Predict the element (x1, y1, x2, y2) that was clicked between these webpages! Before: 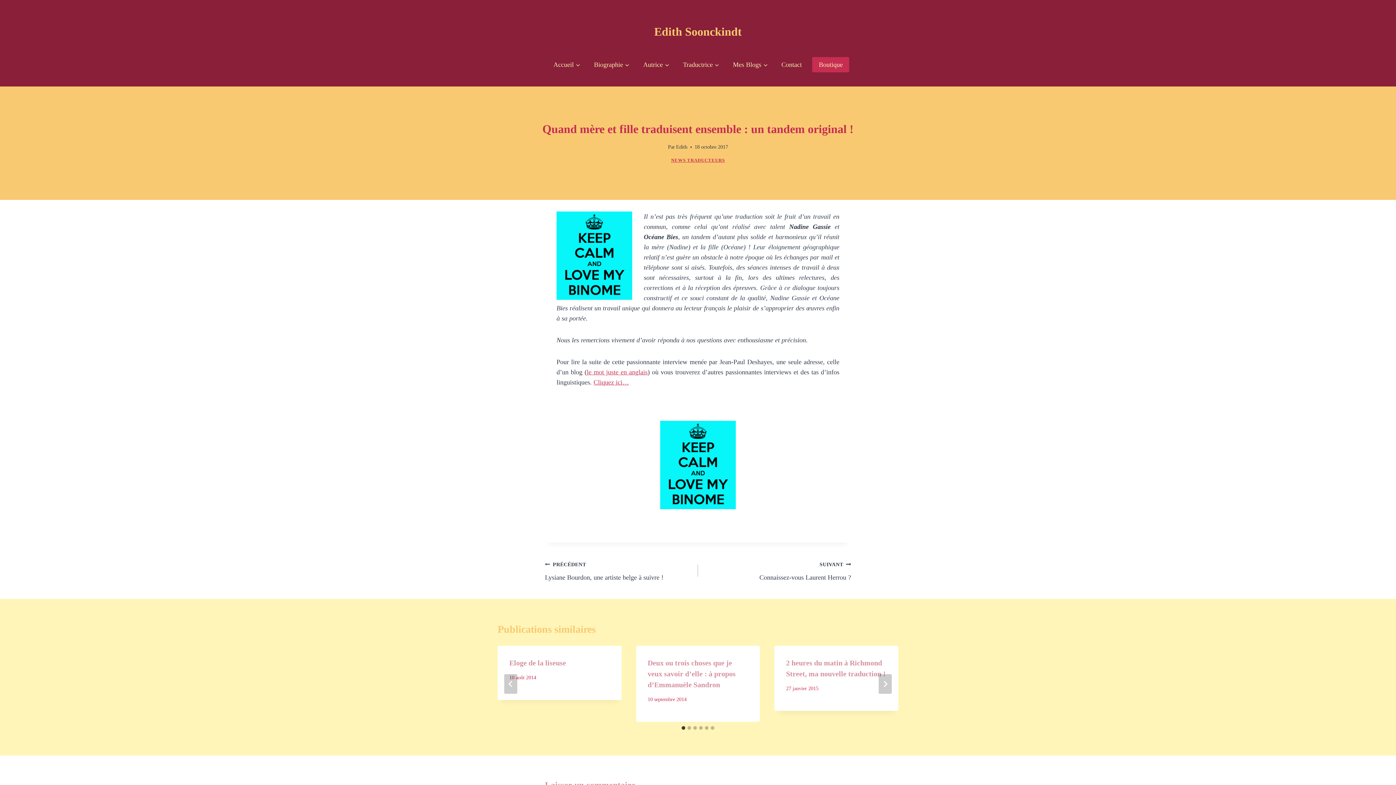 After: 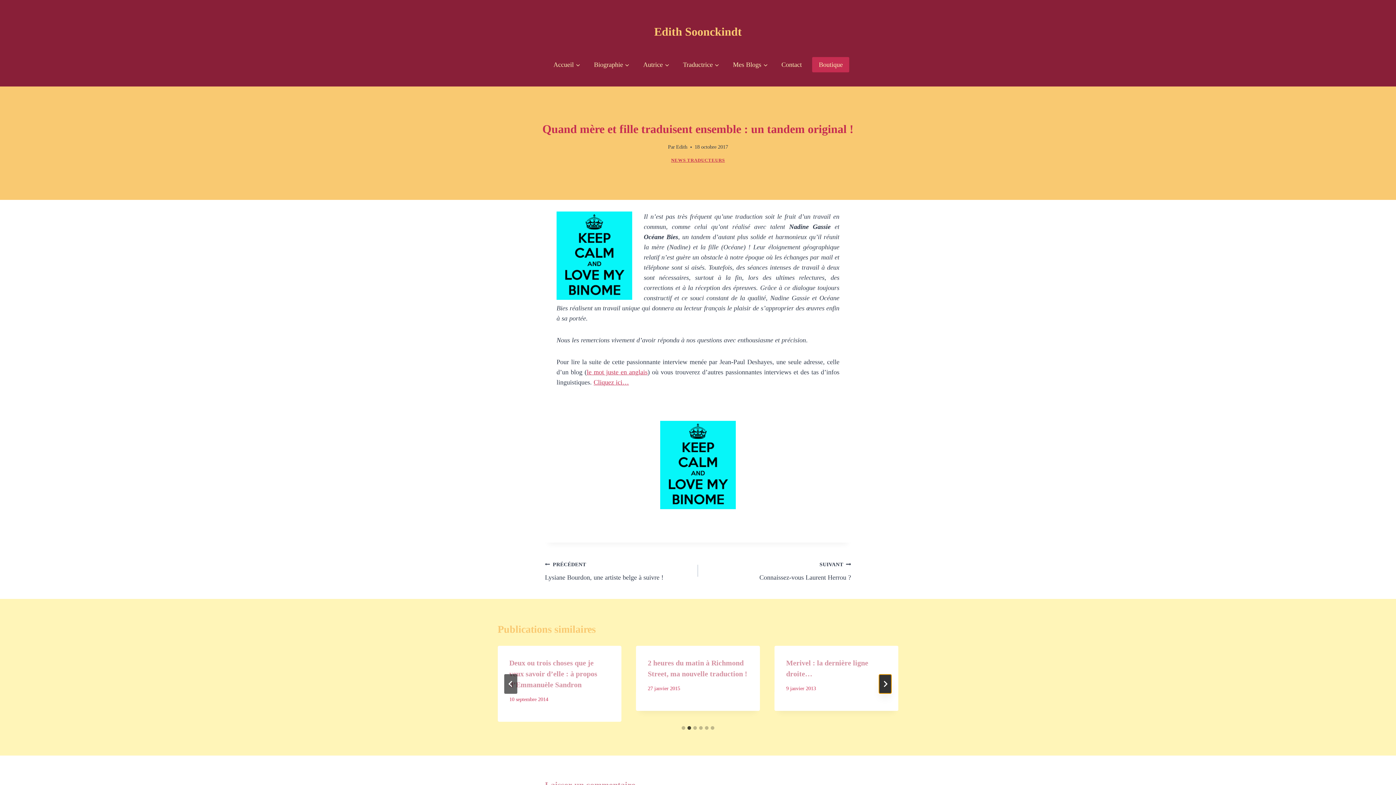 Action: bbox: (878, 674, 892, 694) label: Suivant